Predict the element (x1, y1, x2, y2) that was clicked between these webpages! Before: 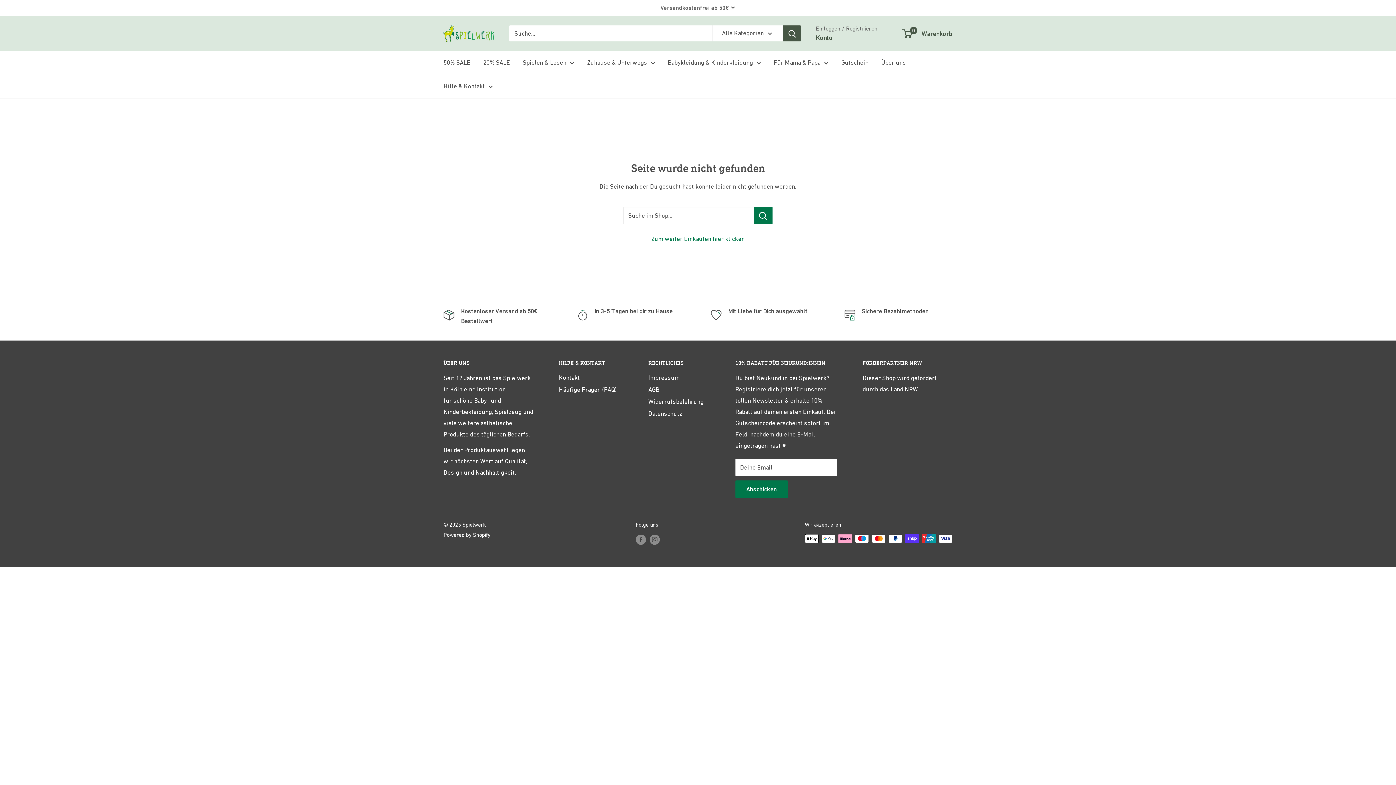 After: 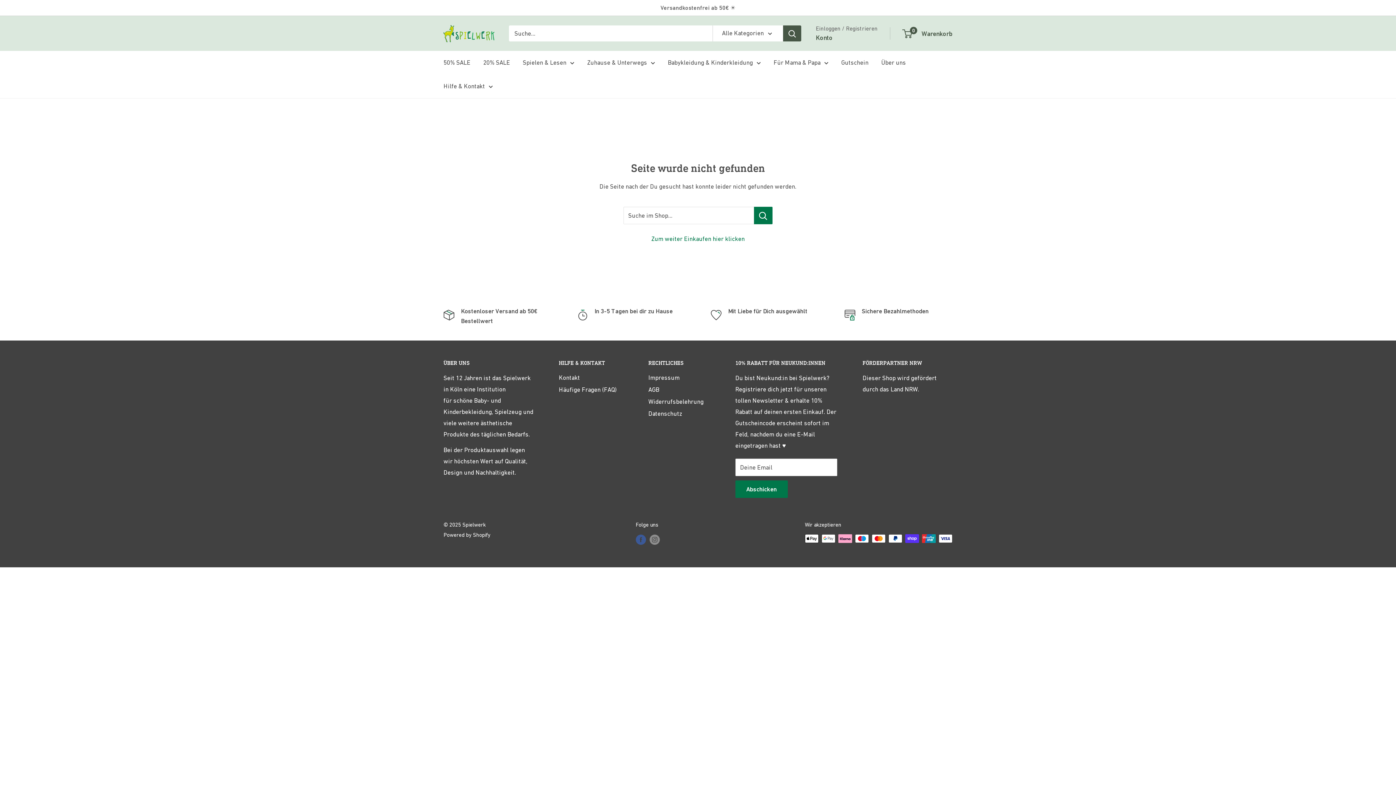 Action: bbox: (635, 534, 646, 545) label: Folge uns auf Facebook